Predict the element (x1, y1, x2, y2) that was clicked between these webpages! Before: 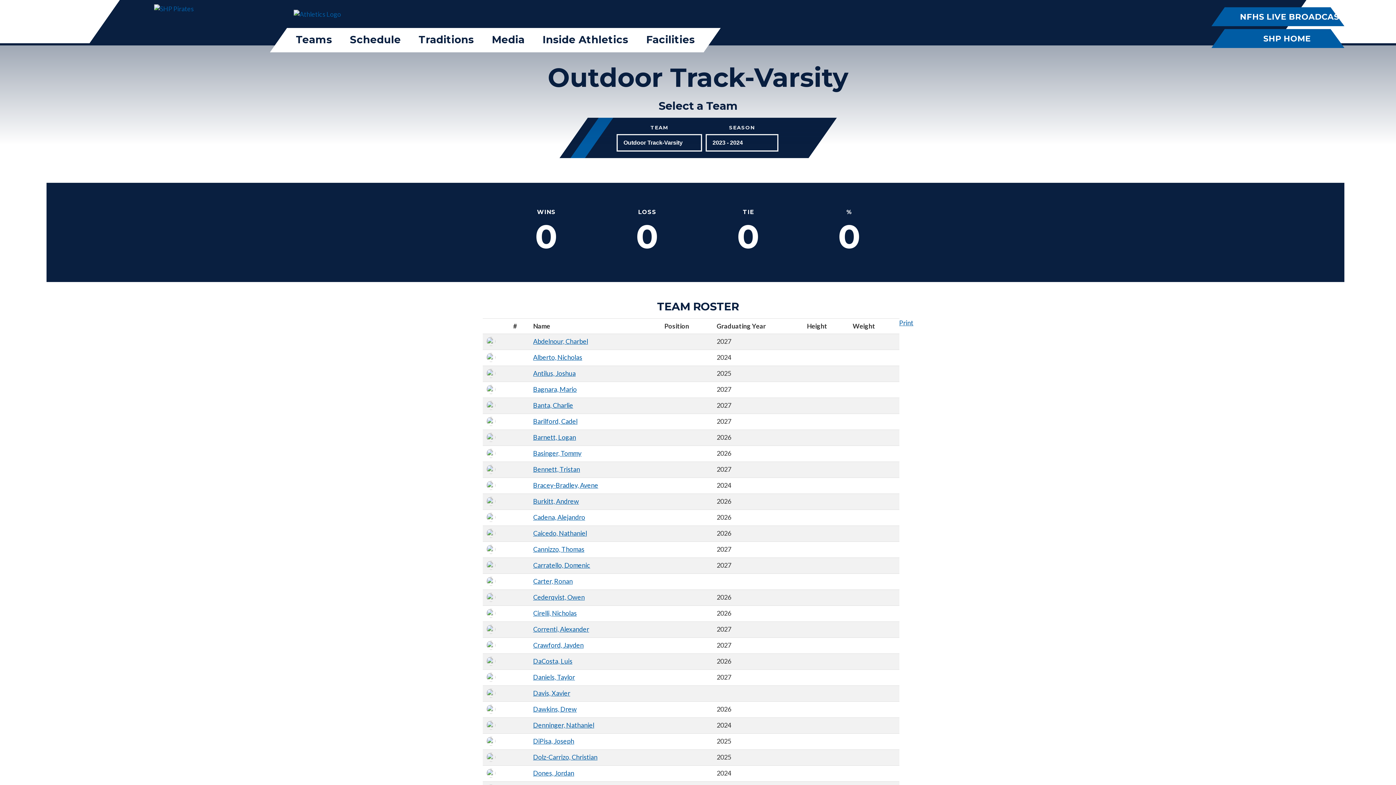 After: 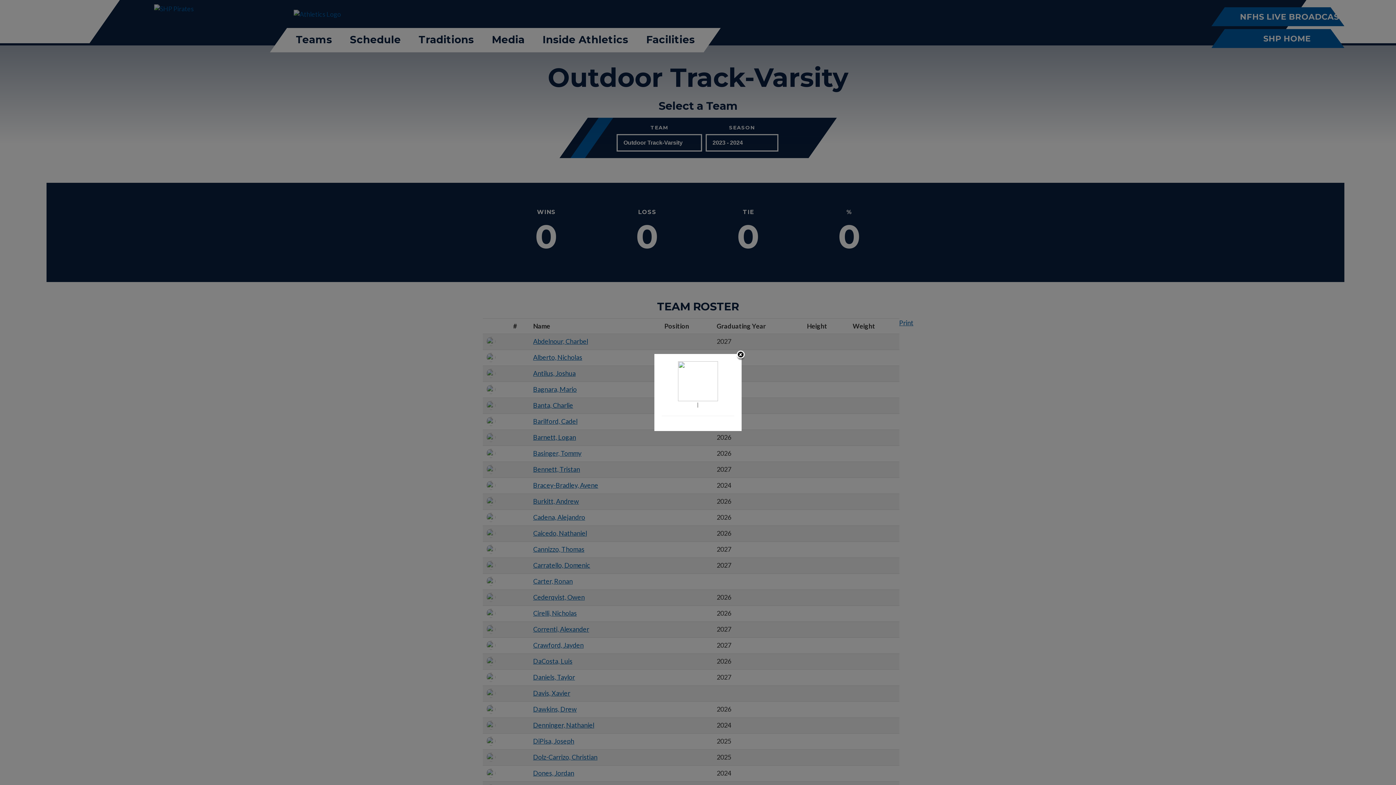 Action: bbox: (533, 529, 587, 537) label: Caicedo, Nathaniel